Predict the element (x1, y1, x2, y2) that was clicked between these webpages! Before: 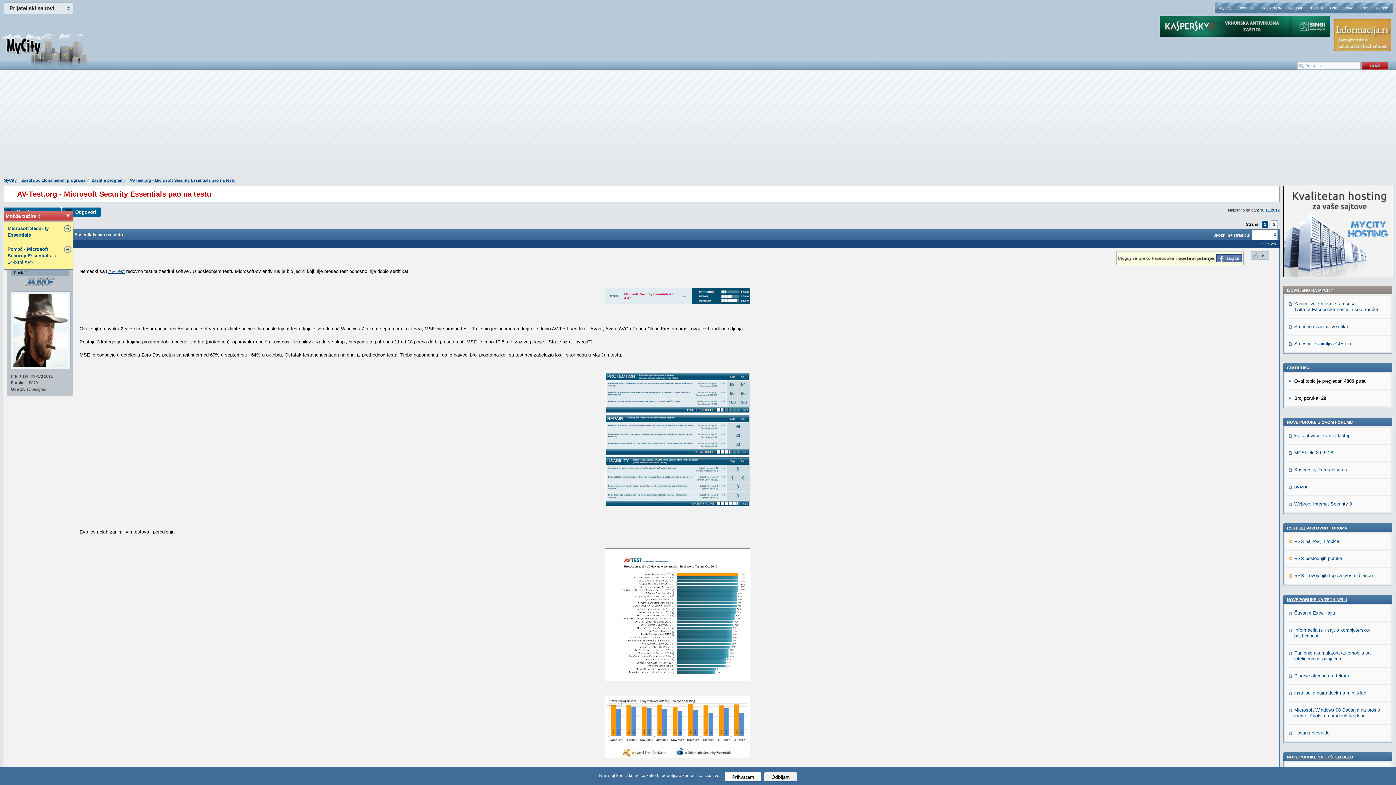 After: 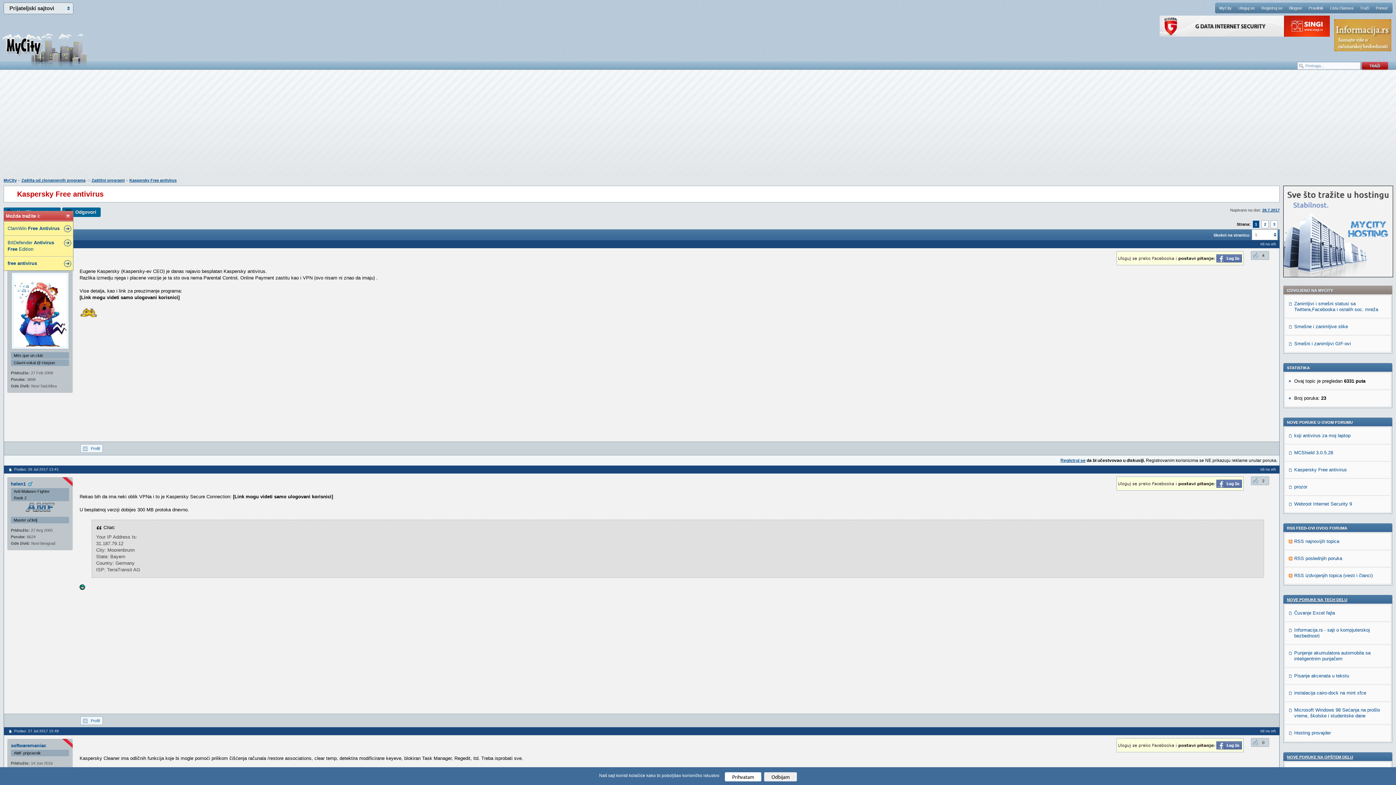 Action: bbox: (1294, 467, 1347, 472) label: Kaspersky Free antivirus